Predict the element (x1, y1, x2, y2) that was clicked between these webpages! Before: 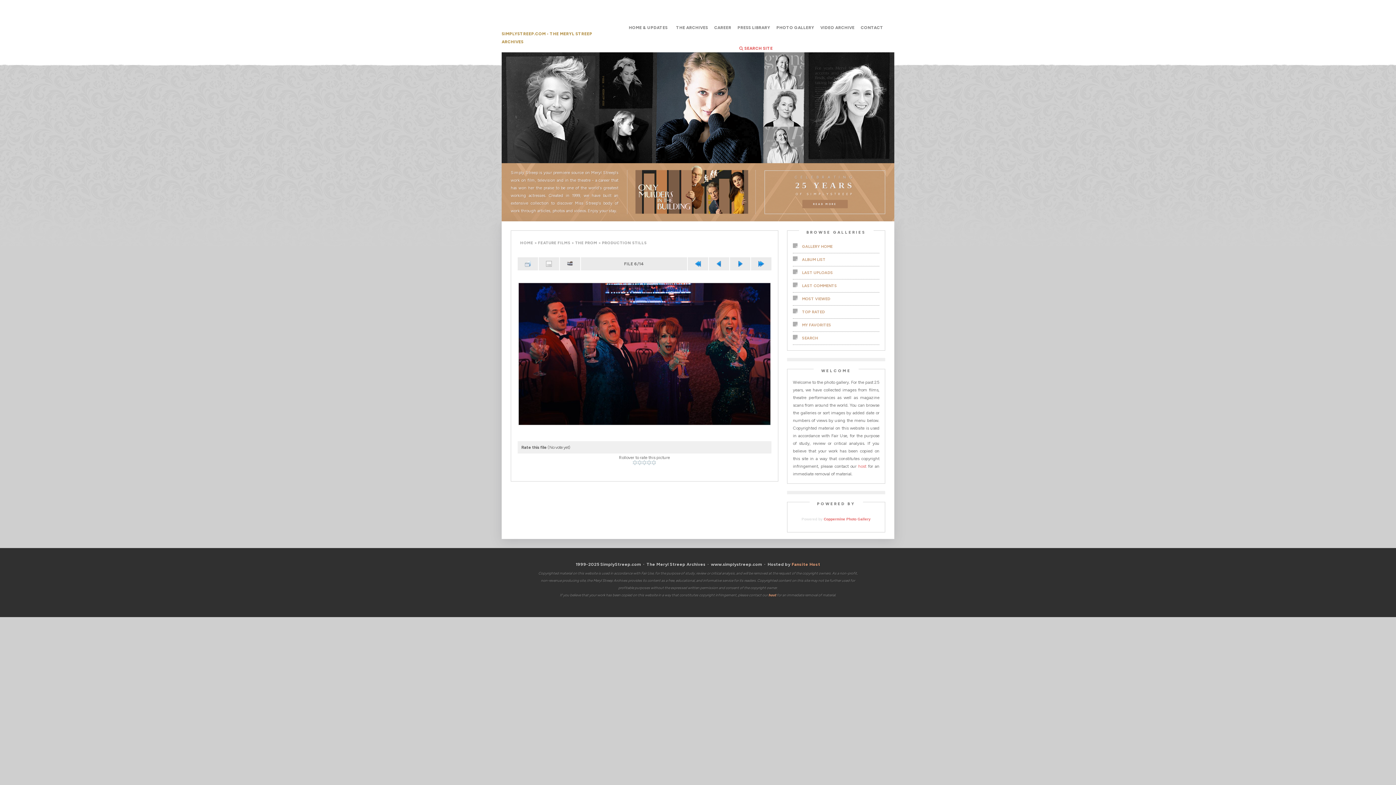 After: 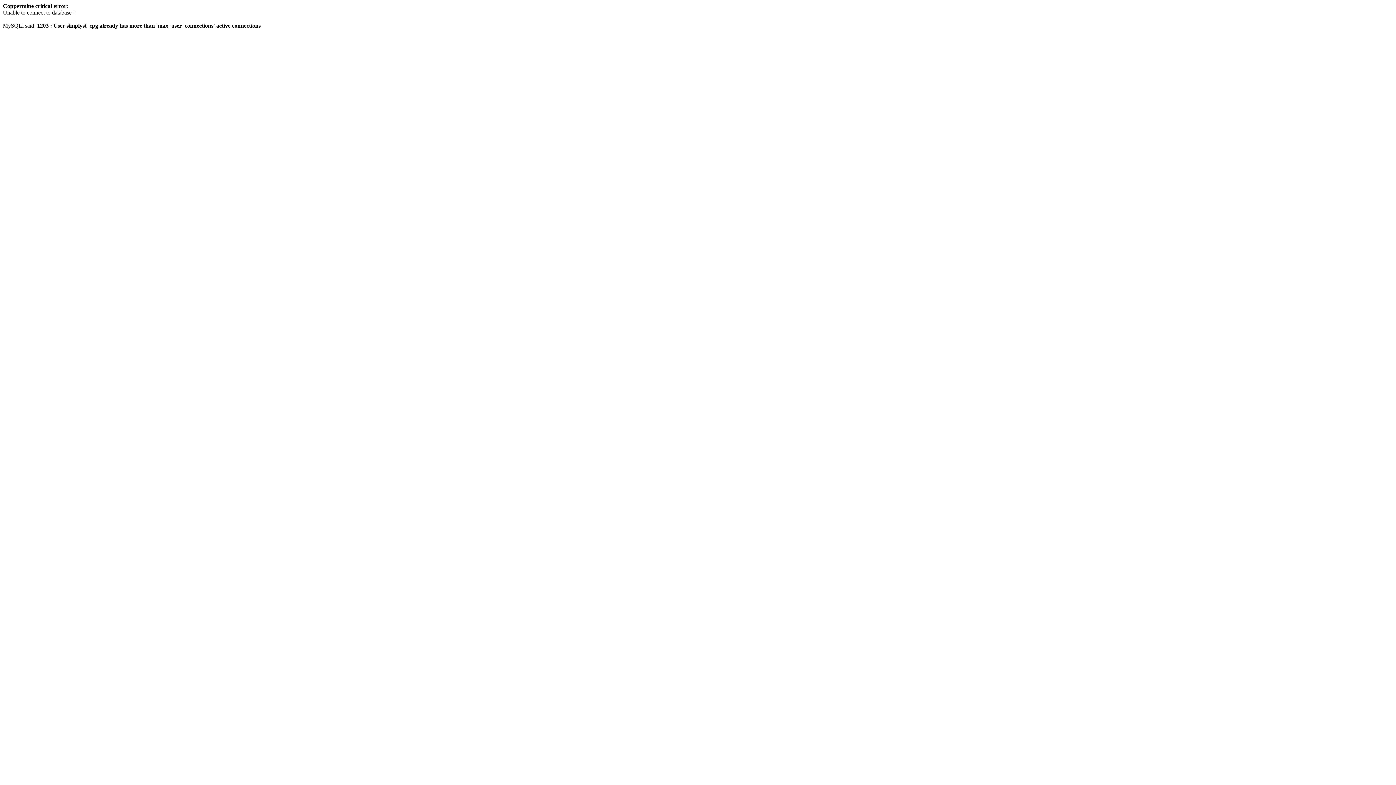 Action: bbox: (793, 279, 879, 292) label: LAST COMMENTS